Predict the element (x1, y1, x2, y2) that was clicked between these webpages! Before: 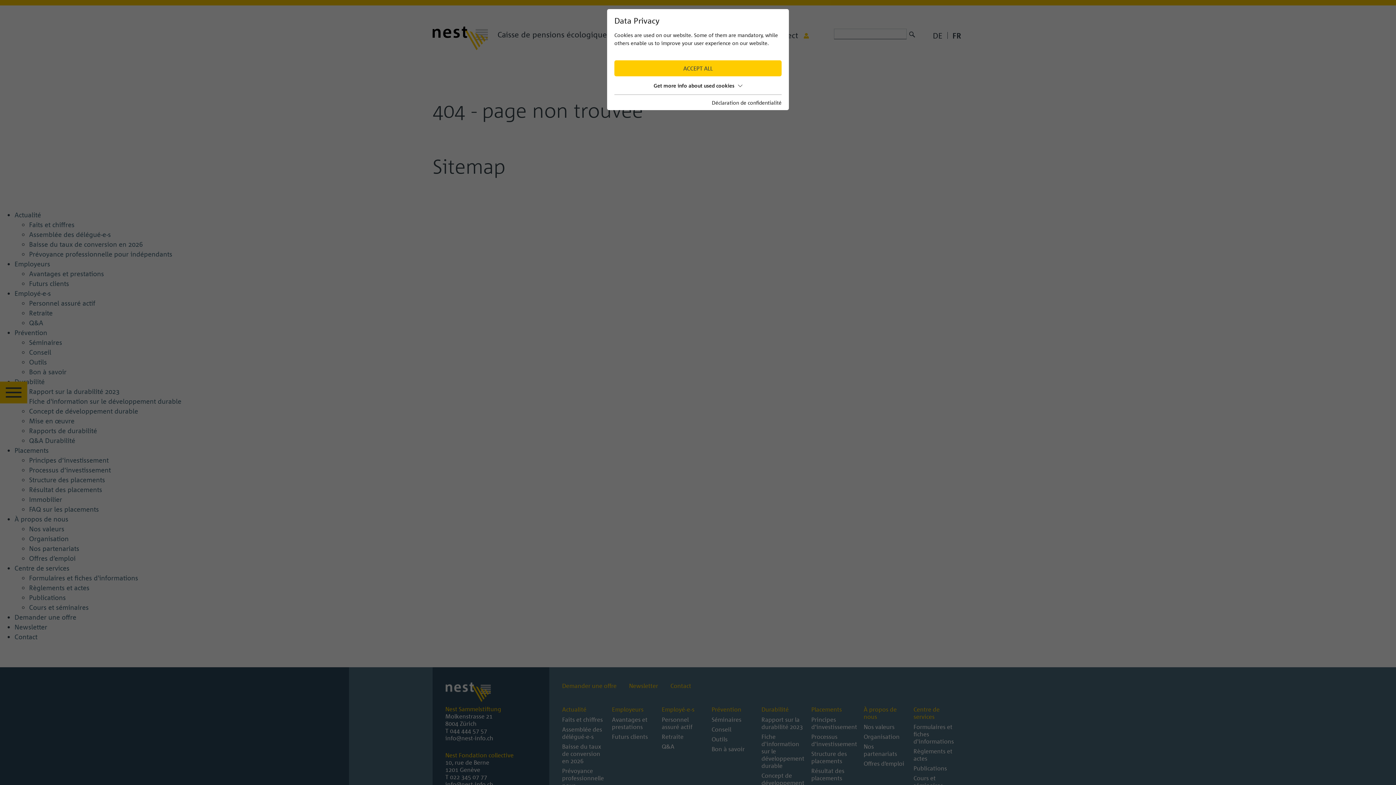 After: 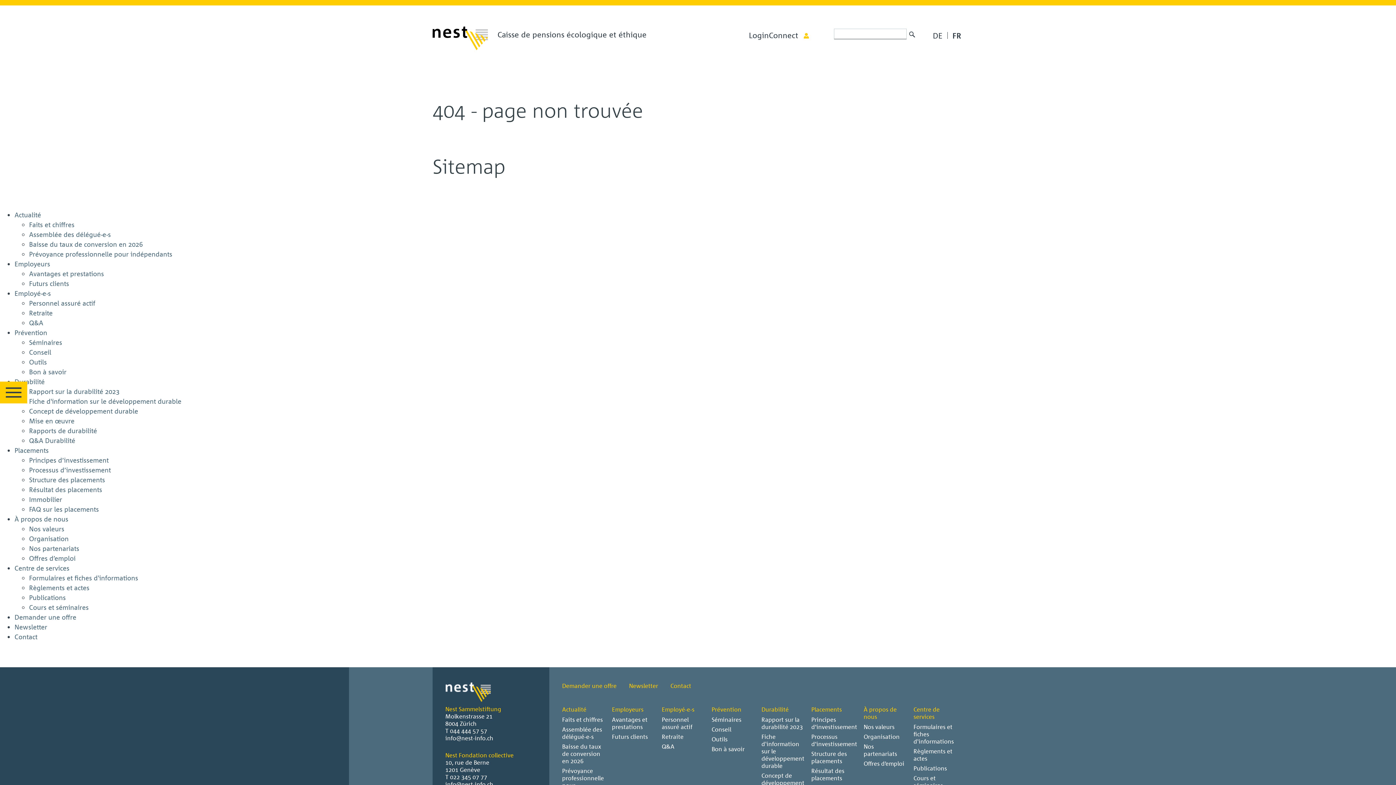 Action: bbox: (614, 60, 781, 76) label: ACCEPT ALL